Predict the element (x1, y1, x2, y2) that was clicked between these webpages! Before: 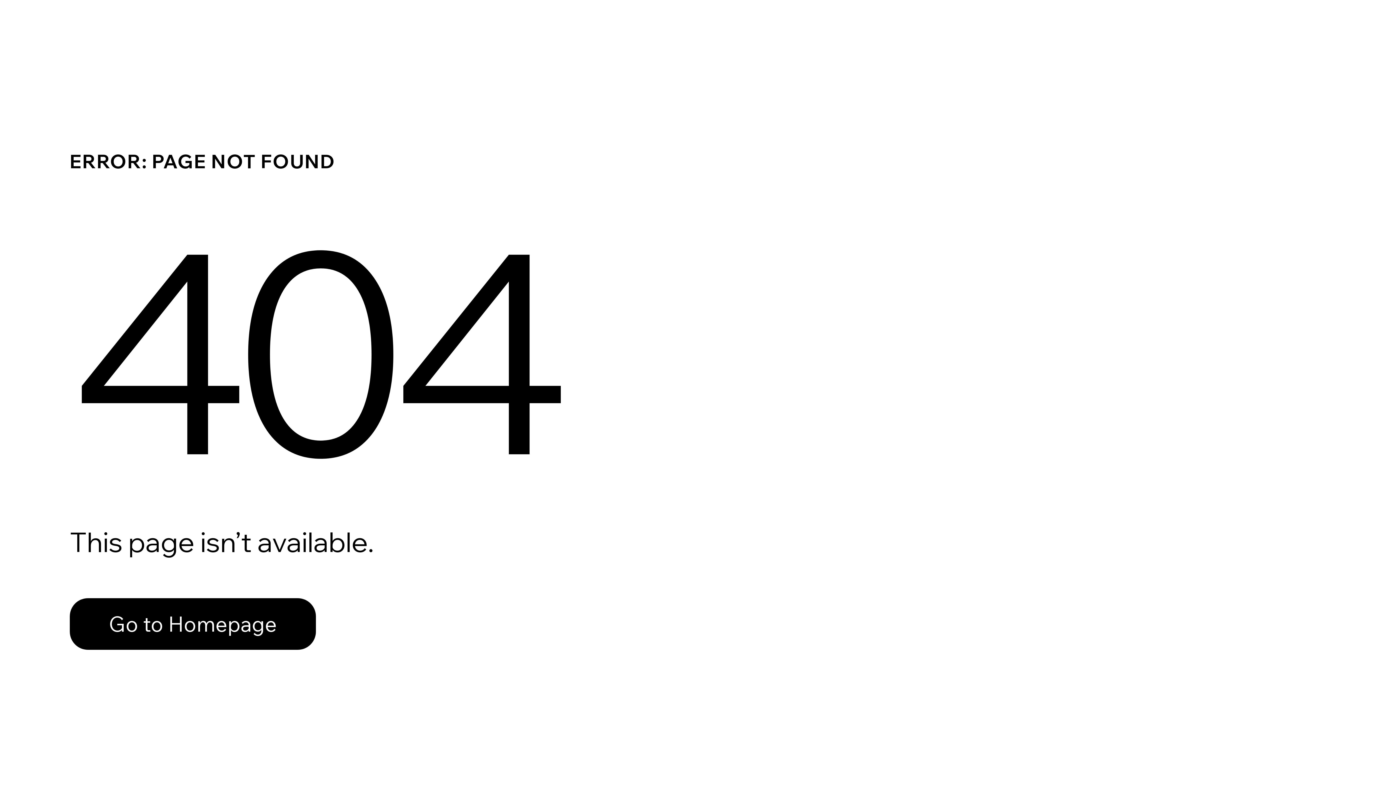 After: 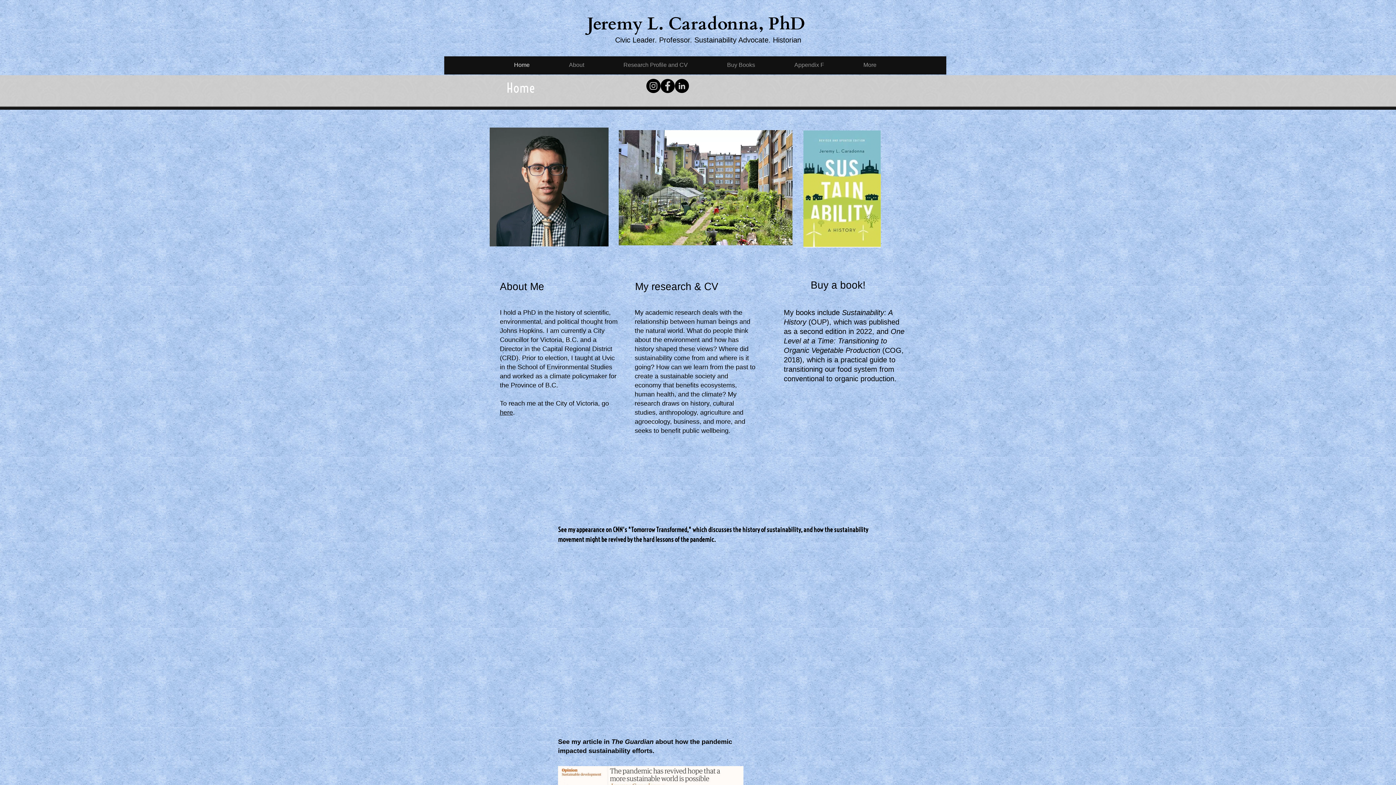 Action: label: Go to Homepage bbox: (69, 598, 316, 650)